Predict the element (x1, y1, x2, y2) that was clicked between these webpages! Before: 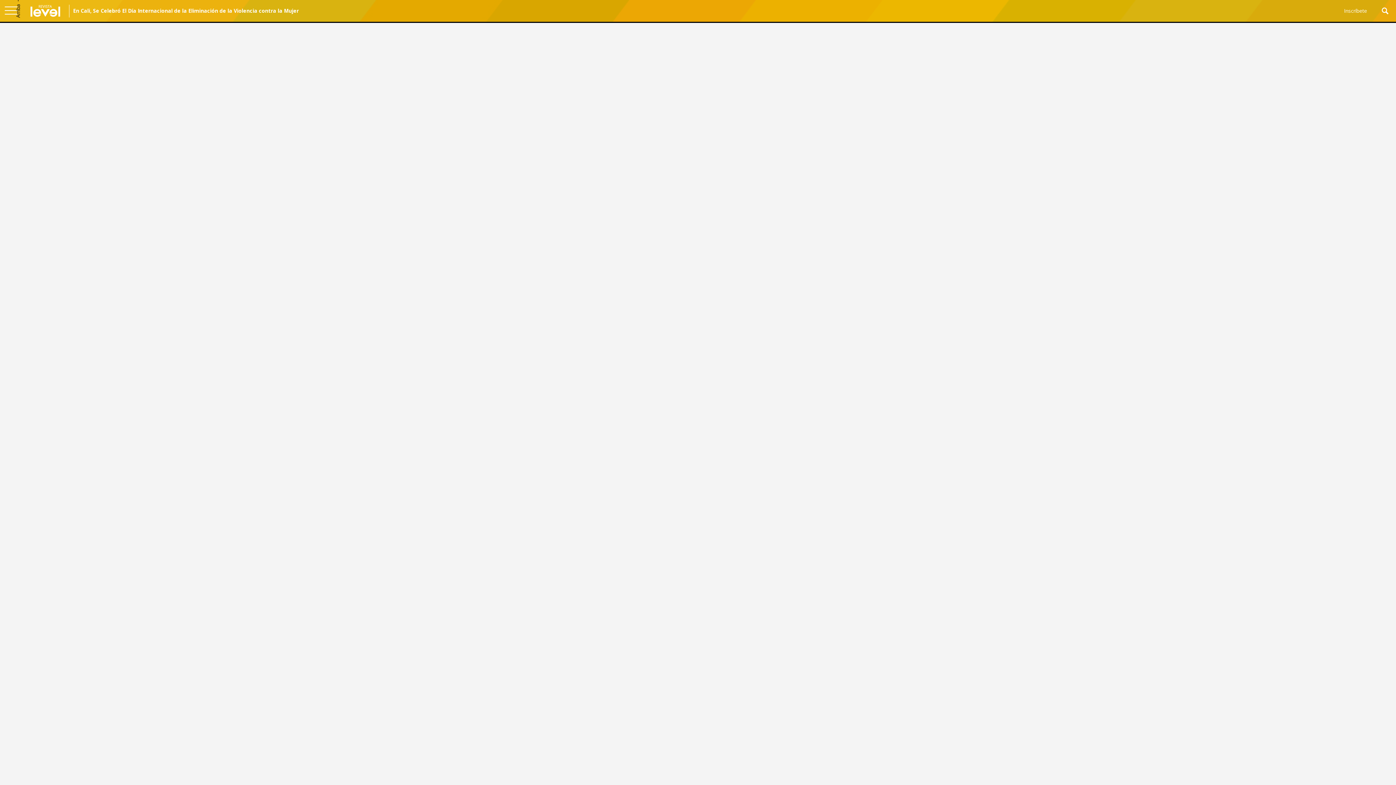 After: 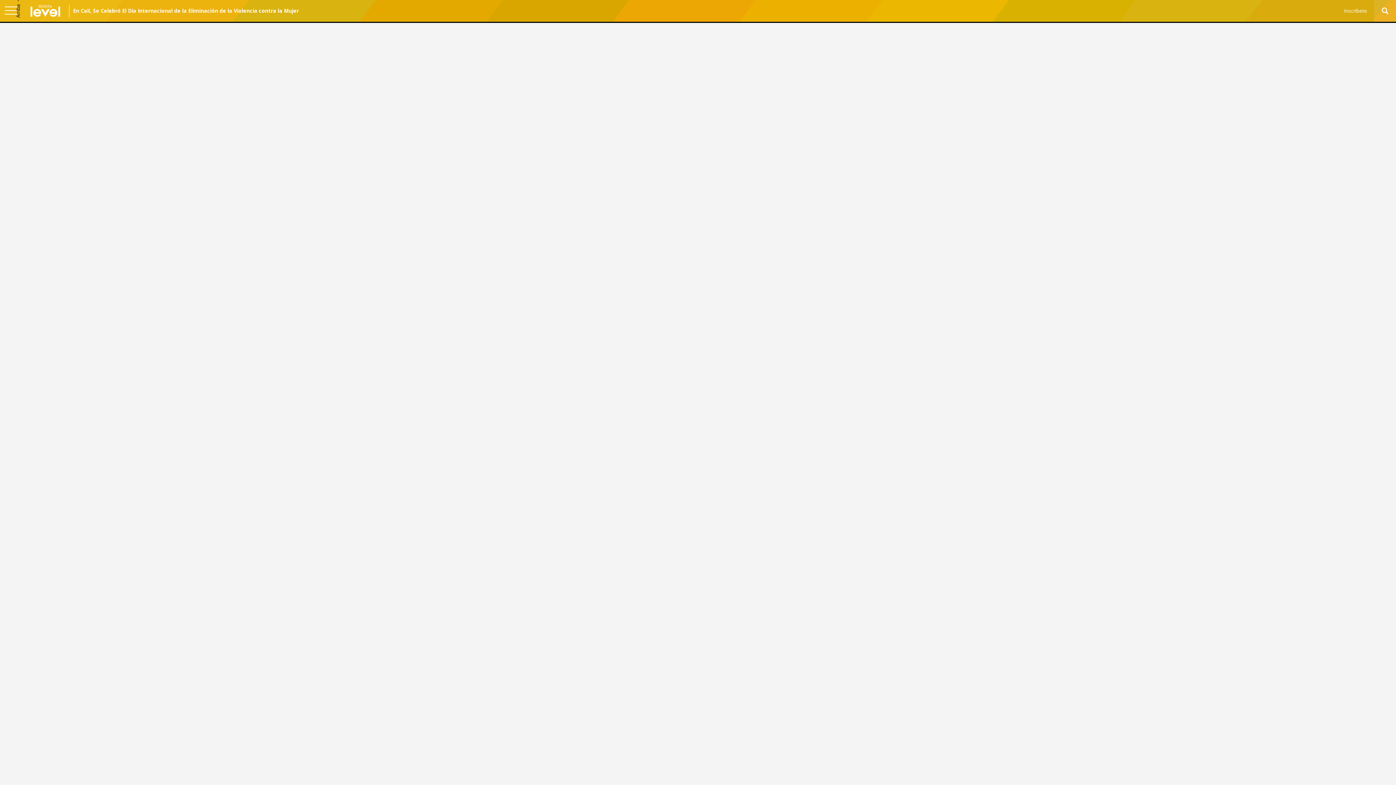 Action: bbox: (1374, 0, 1396, 21)